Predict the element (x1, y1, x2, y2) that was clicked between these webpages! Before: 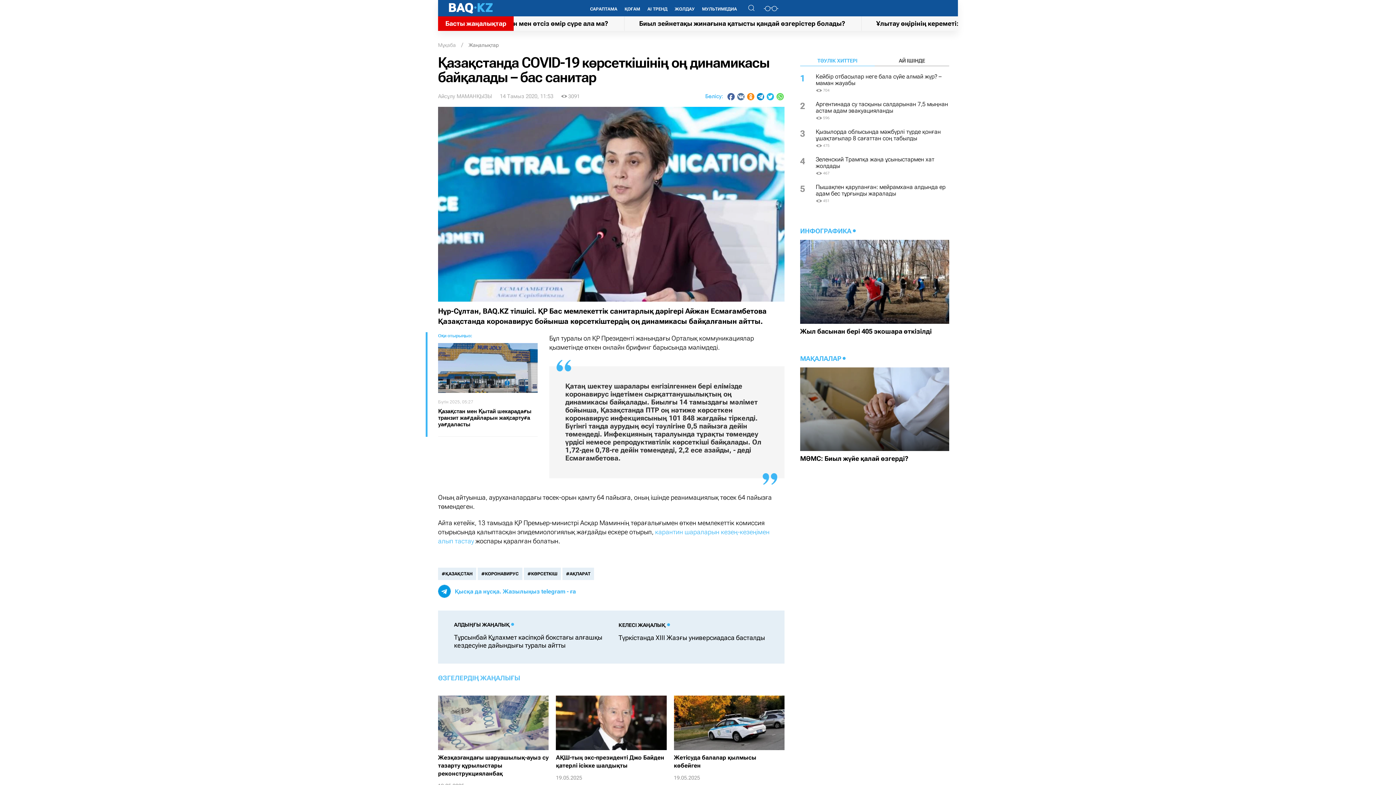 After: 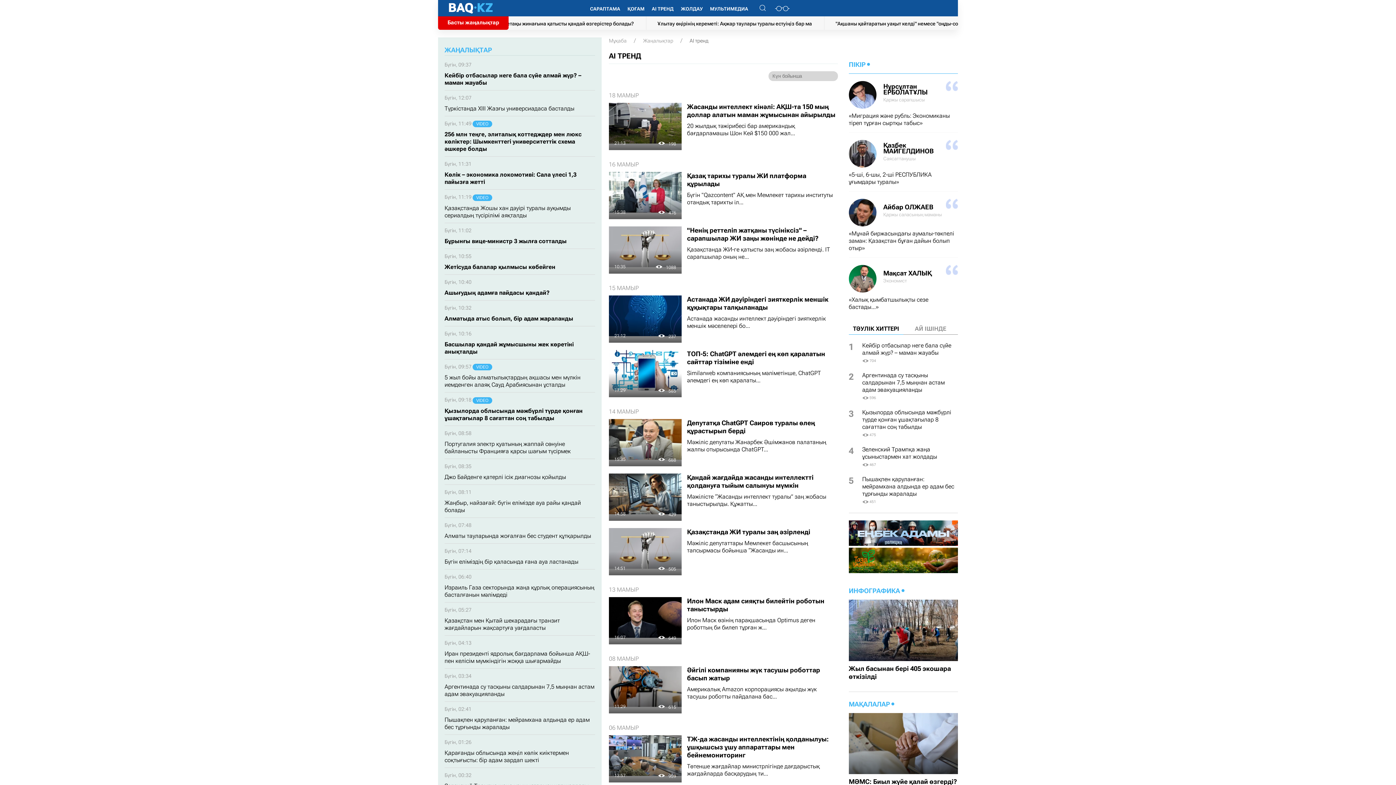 Action: bbox: (644, 1, 671, 16) label: AI ТРЕНД